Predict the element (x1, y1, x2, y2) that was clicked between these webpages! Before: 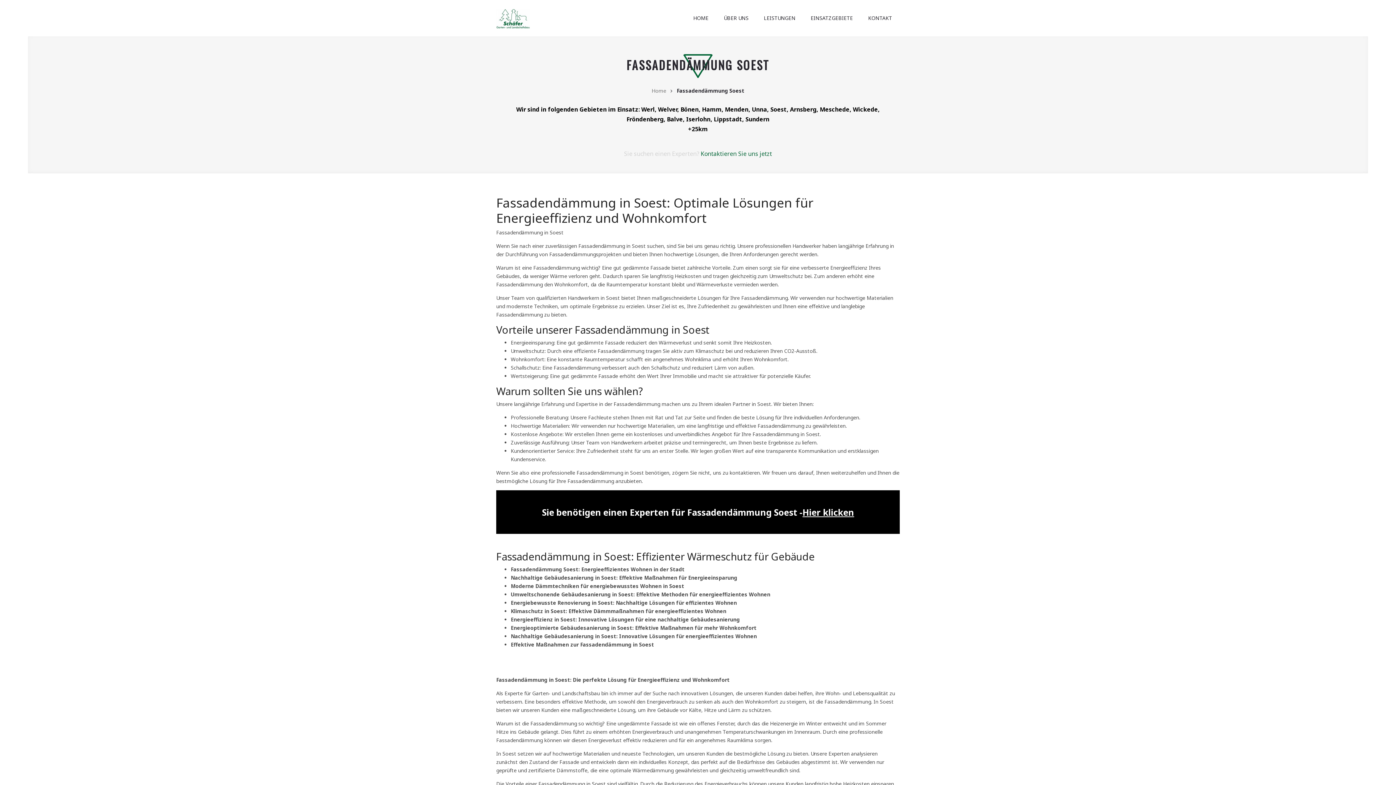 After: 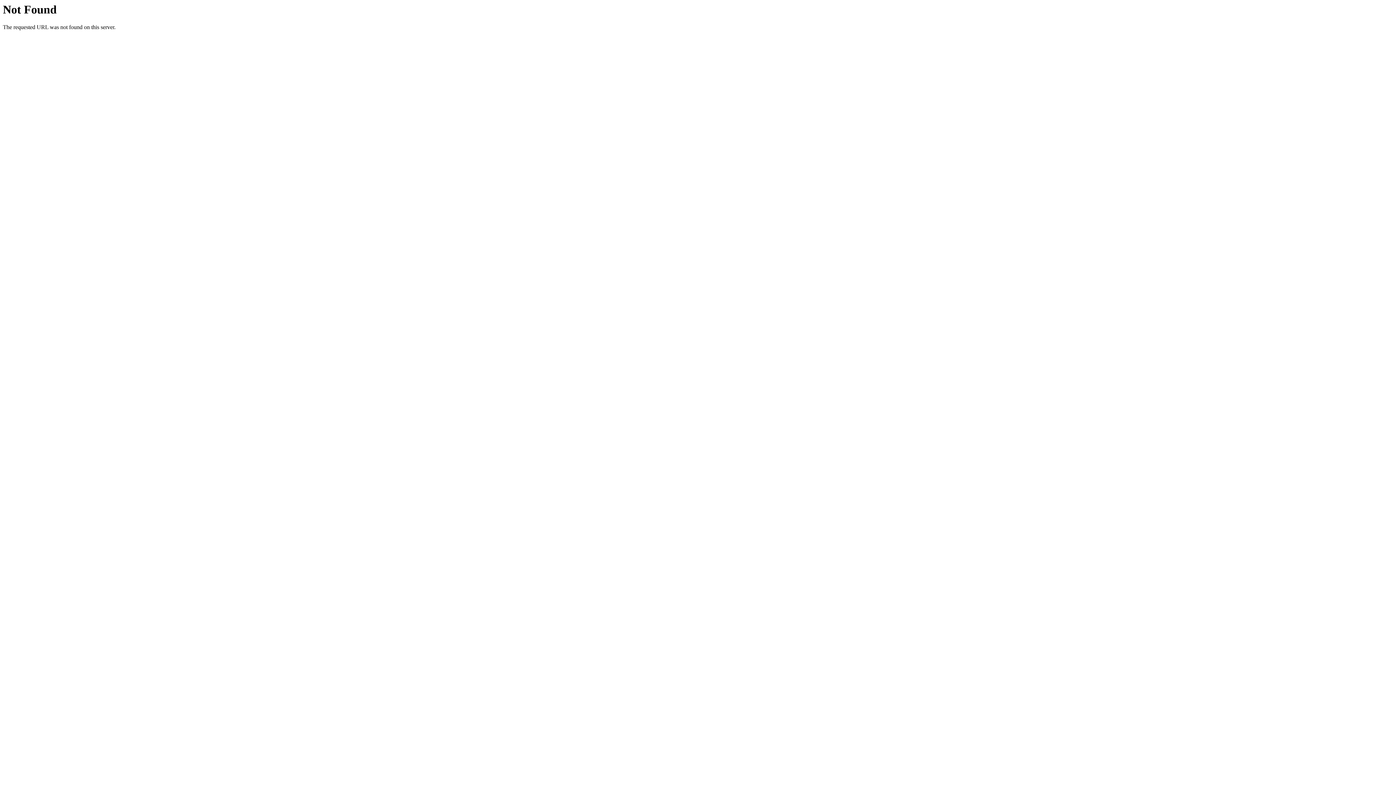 Action: label: Home bbox: (651, 87, 666, 94)